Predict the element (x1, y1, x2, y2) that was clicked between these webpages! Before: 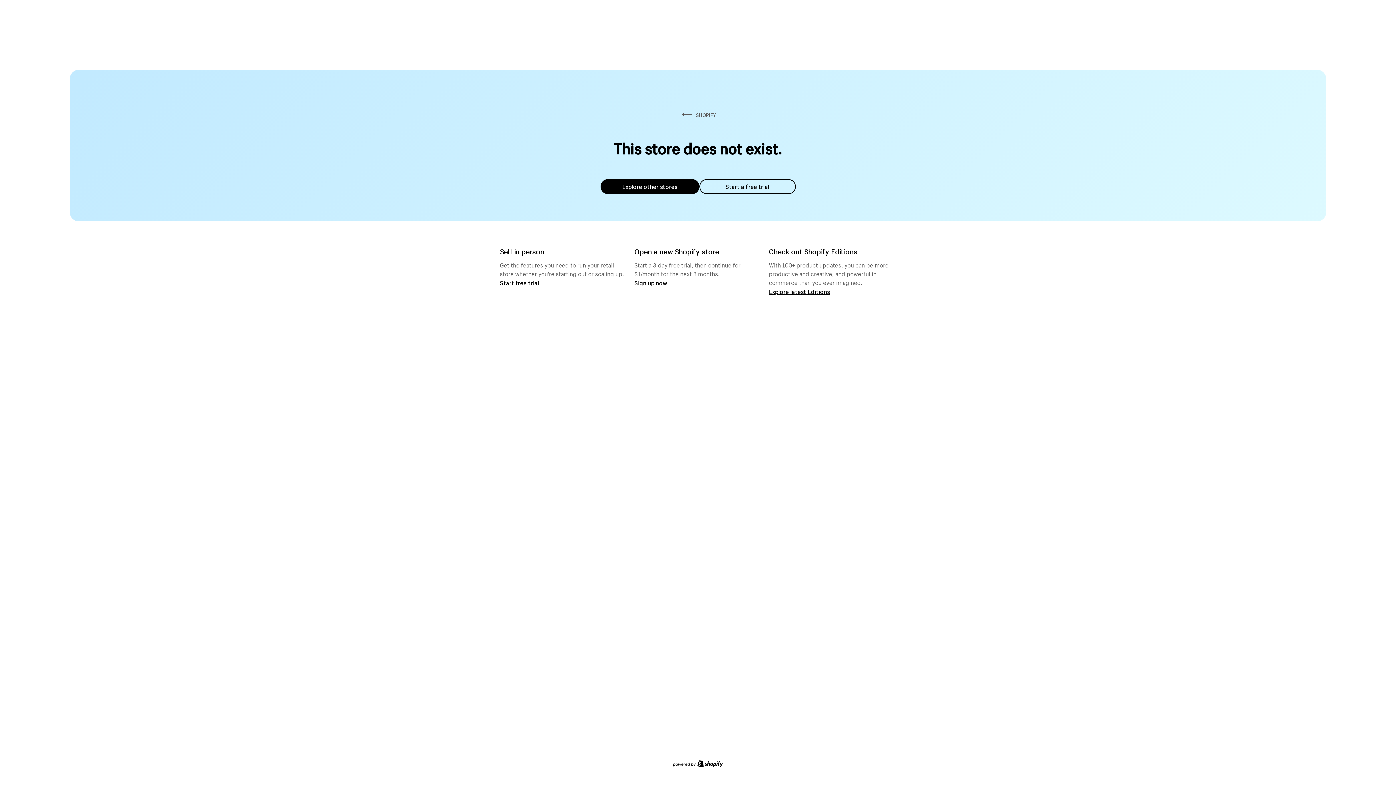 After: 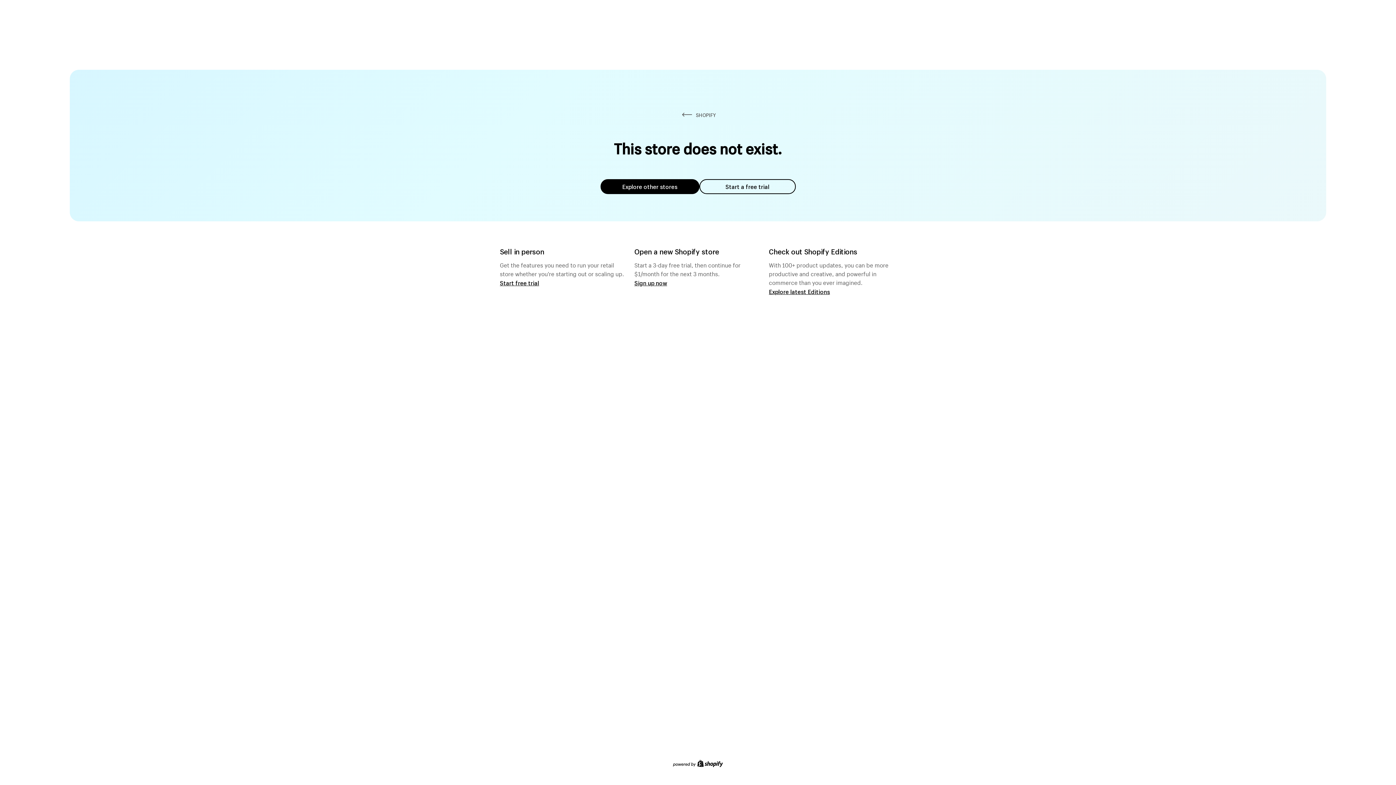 Action: bbox: (600, 179, 699, 194) label: Explore other stores